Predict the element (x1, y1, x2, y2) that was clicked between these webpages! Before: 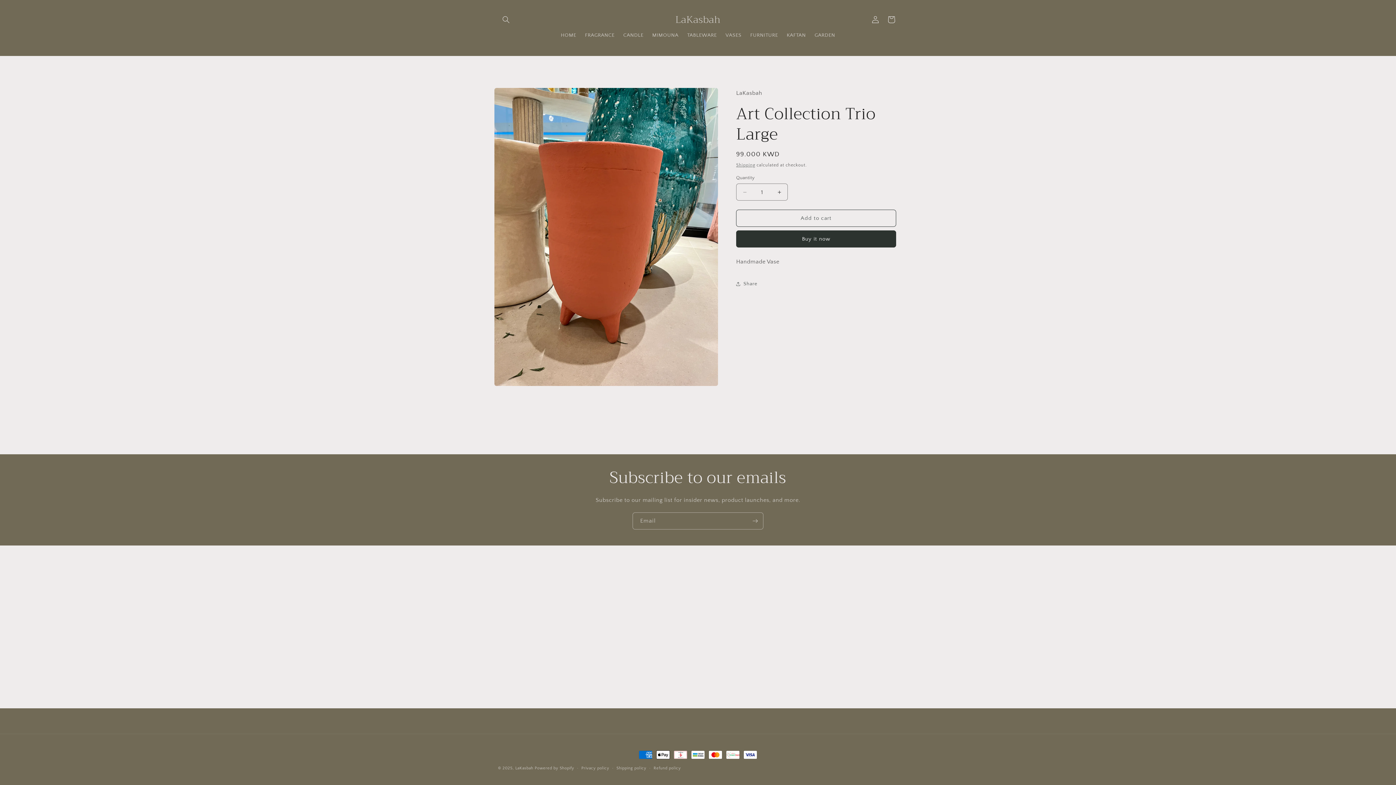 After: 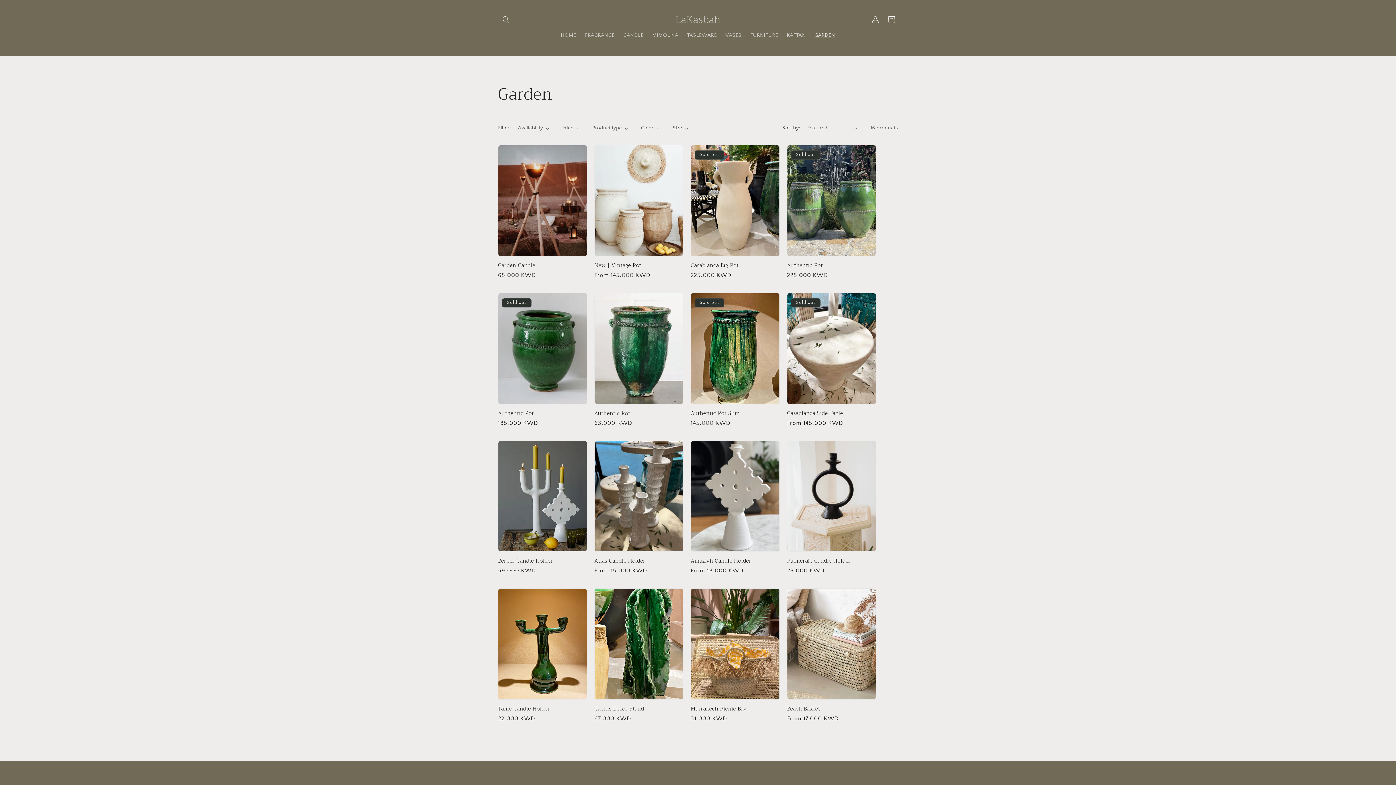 Action: label: GARDEN bbox: (810, 27, 839, 42)